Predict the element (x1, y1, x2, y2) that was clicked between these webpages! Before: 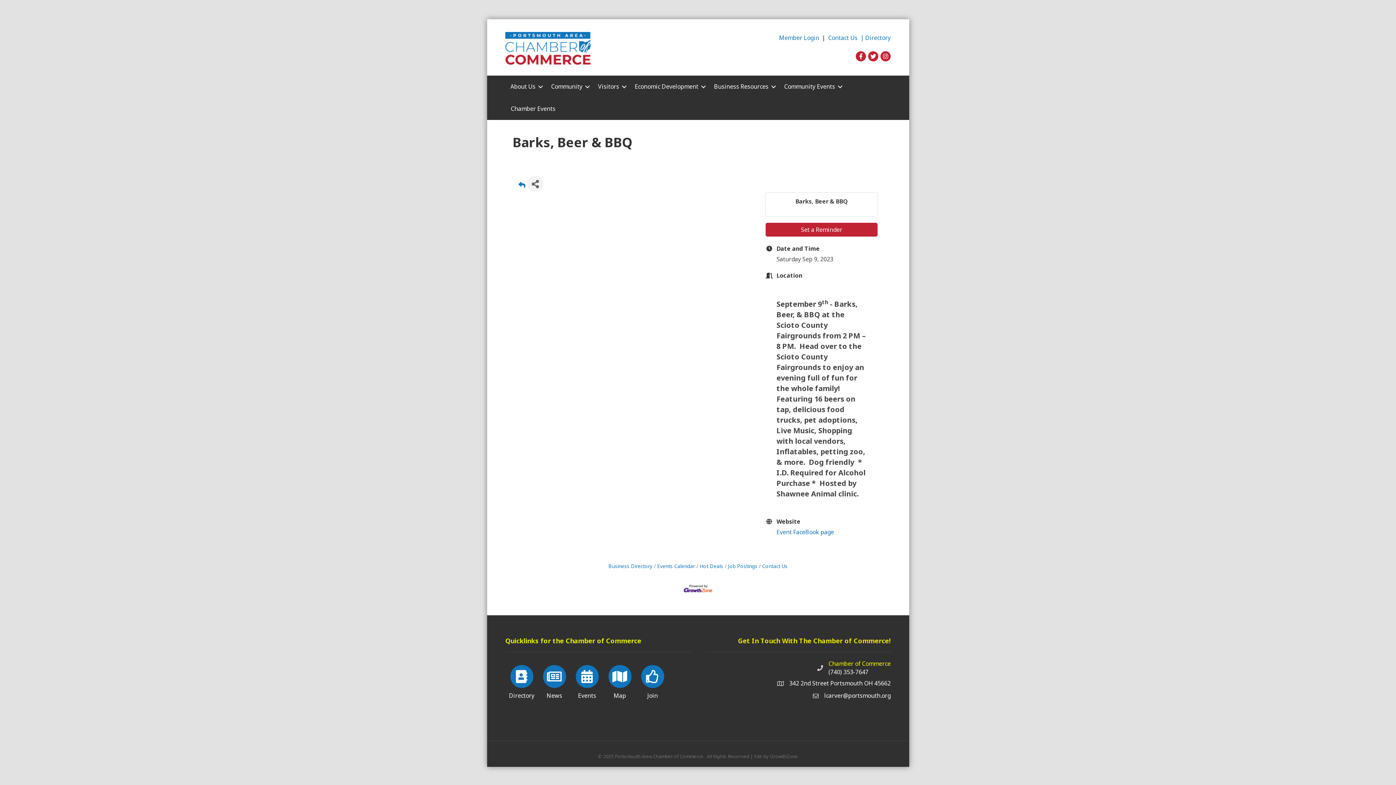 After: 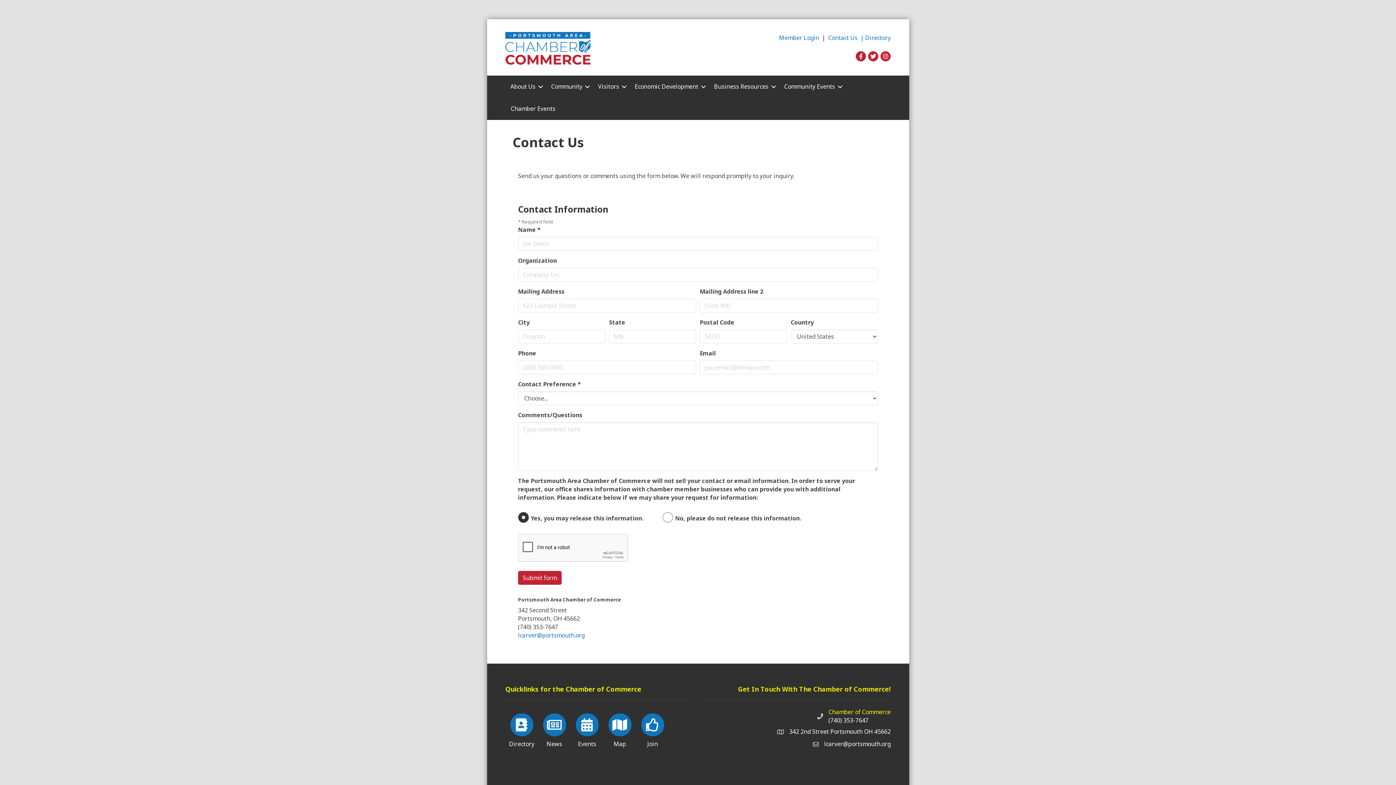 Action: label: Contact Us bbox: (759, 562, 787, 569)